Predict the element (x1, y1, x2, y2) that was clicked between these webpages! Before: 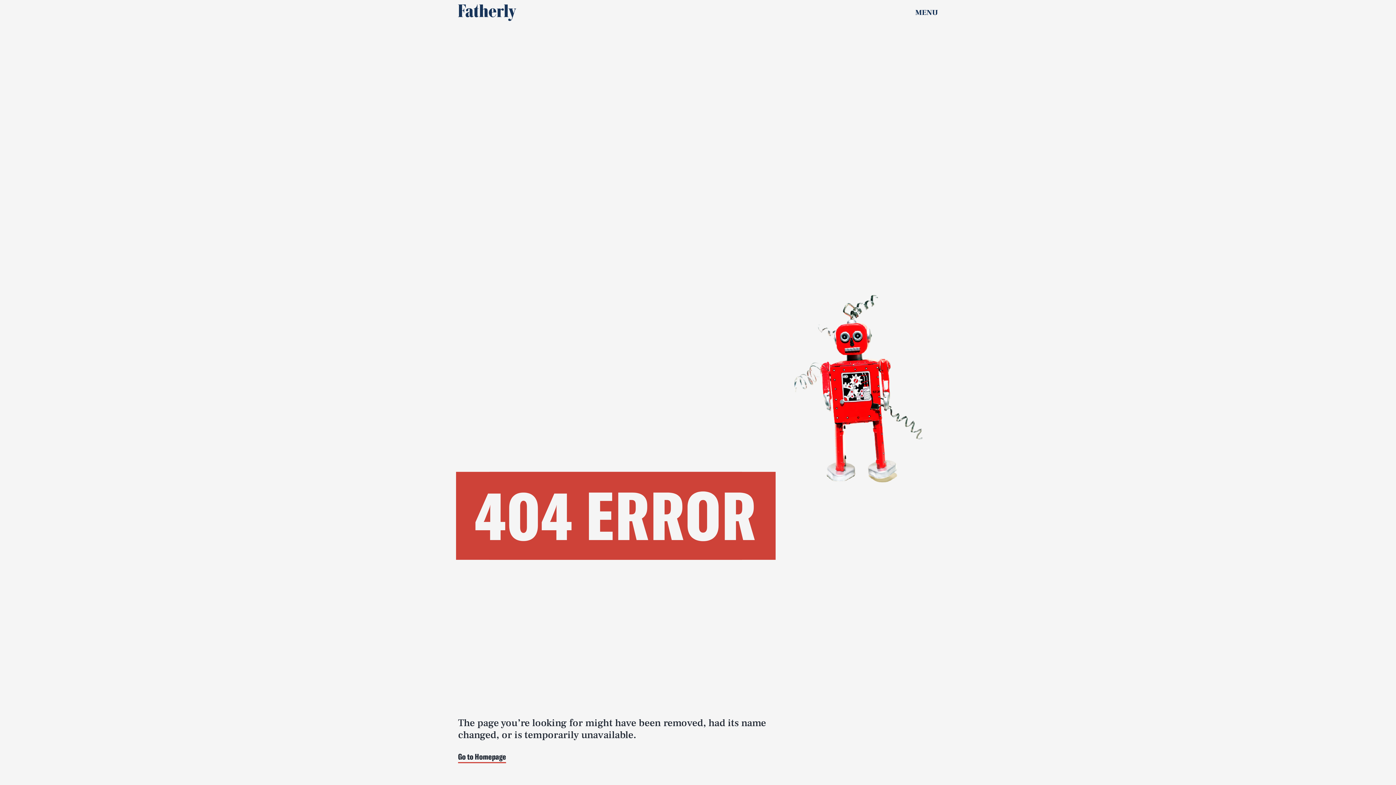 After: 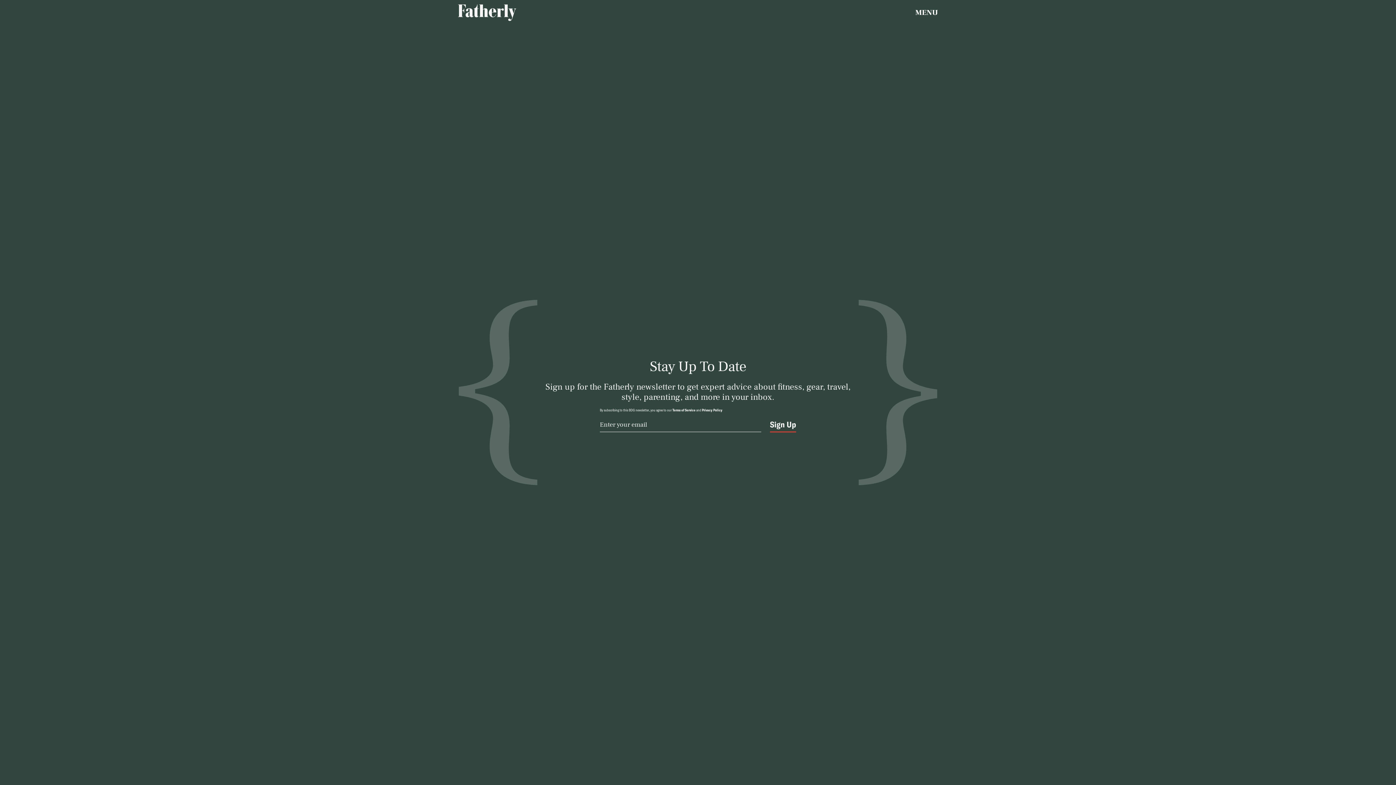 Action: bbox: (103, 768, 128, 779) label: NEWSLETTER